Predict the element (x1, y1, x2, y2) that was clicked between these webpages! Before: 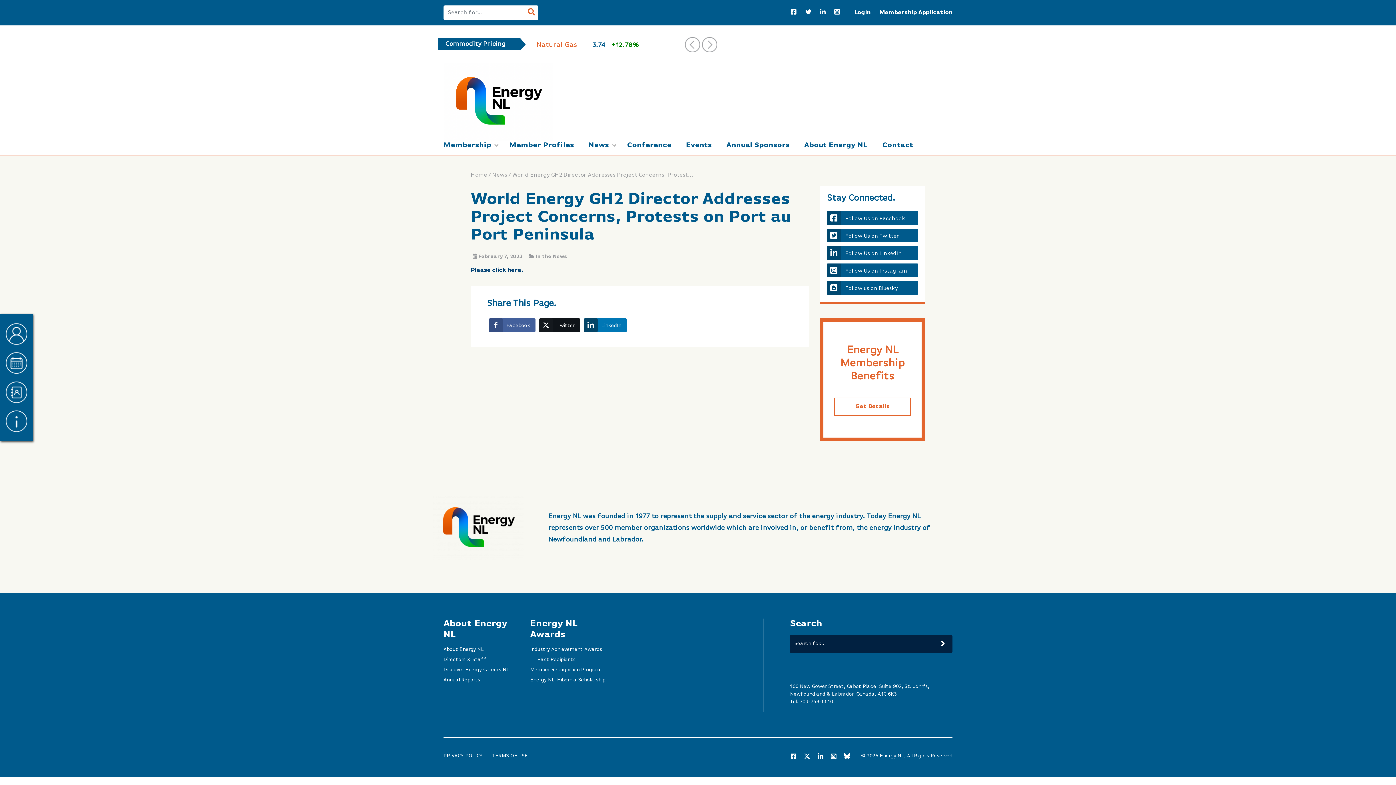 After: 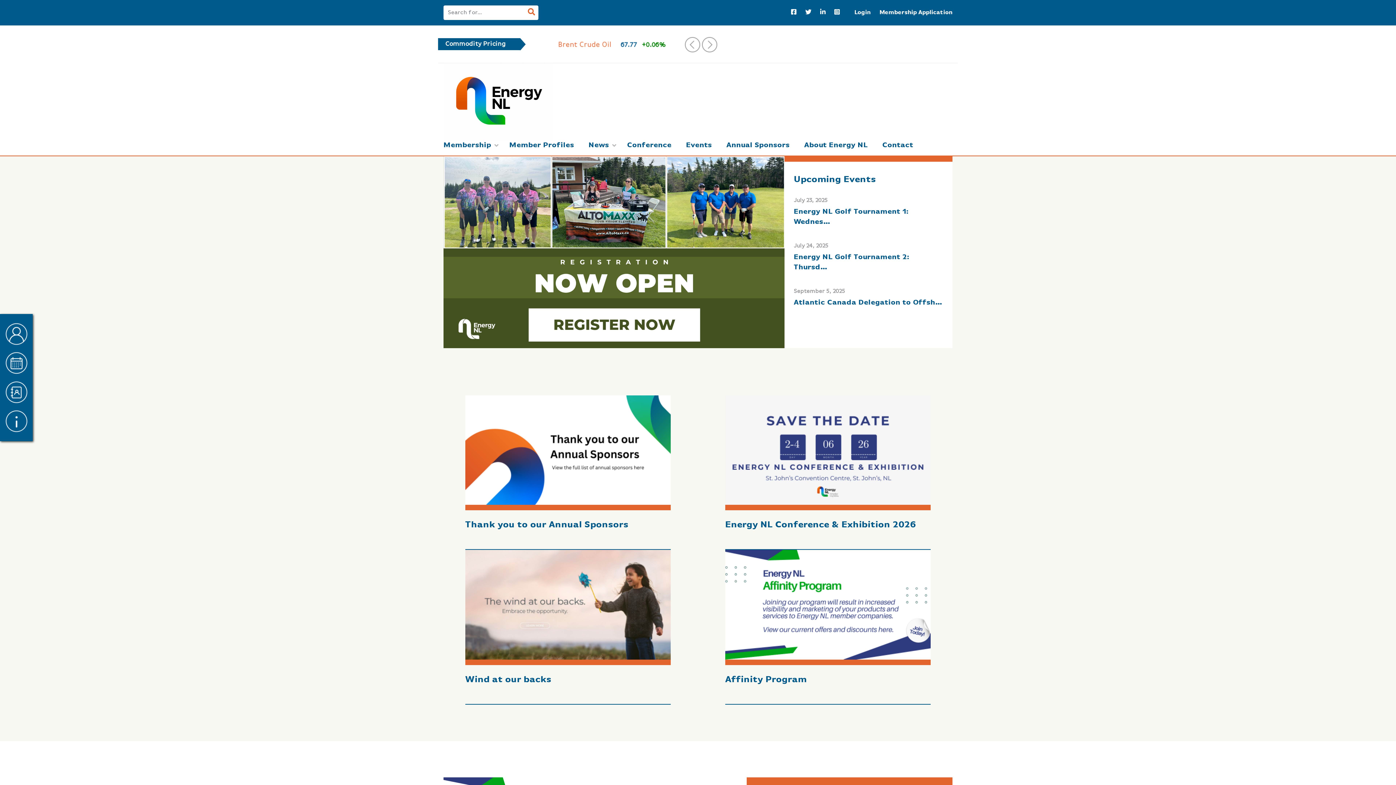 Action: bbox: (443, 98, 552, 104)